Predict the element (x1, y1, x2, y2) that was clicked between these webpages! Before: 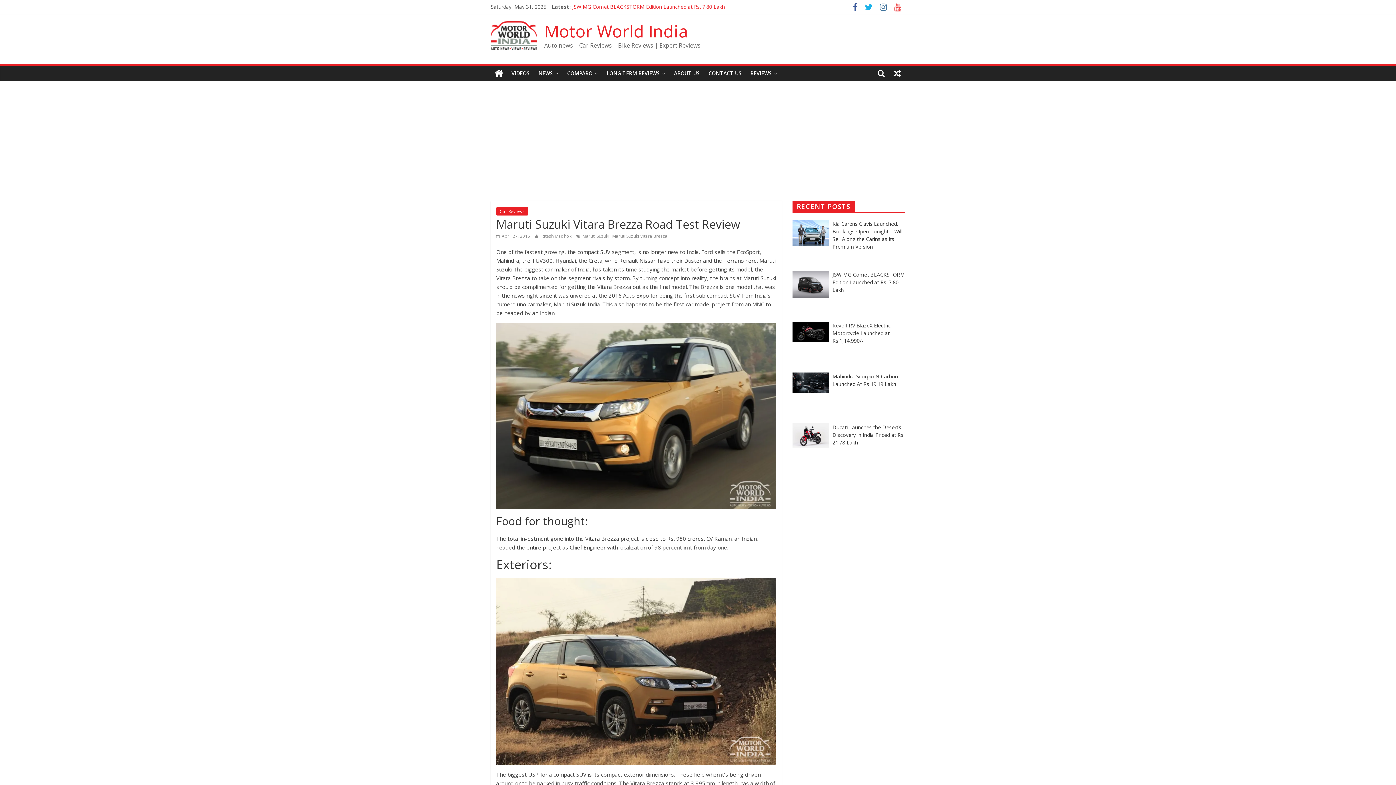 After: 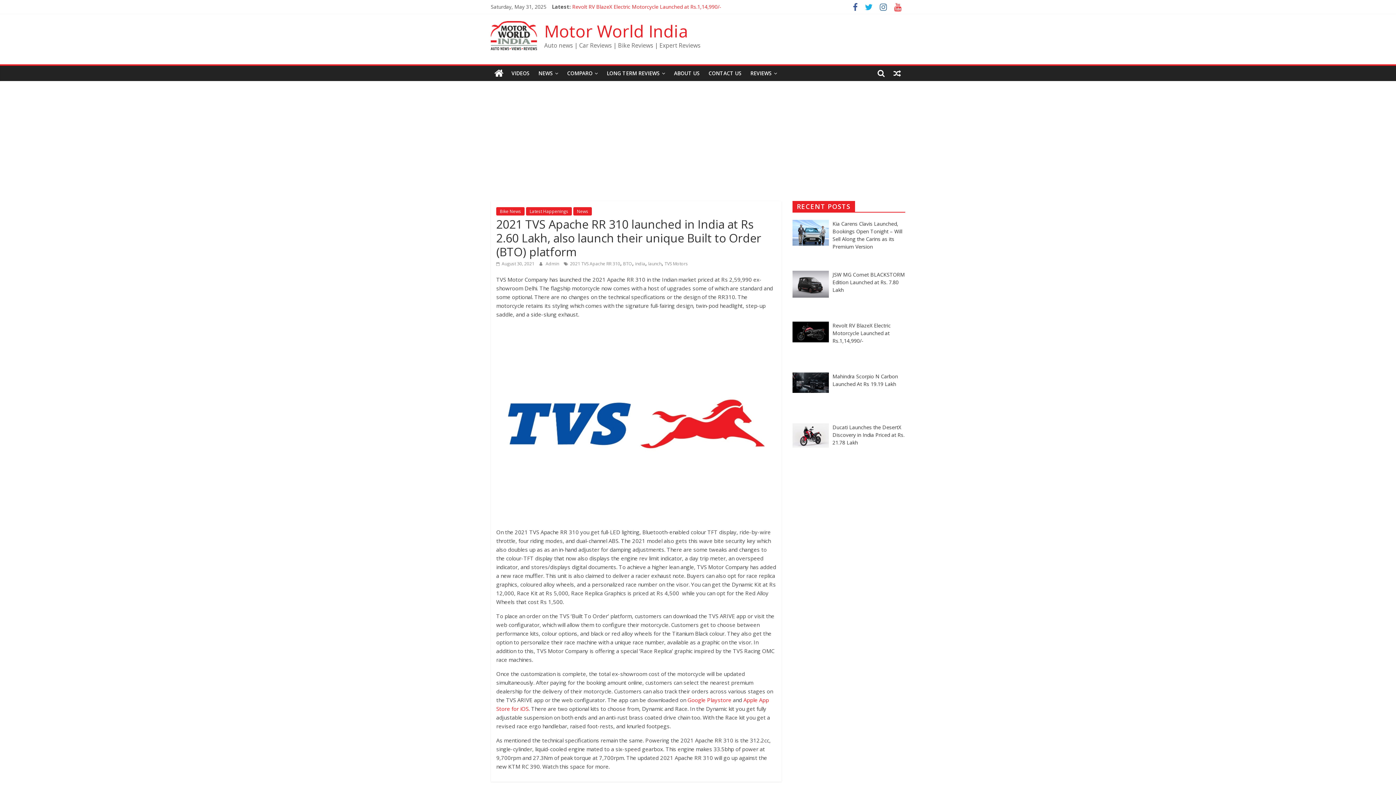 Action: bbox: (889, 65, 905, 81)